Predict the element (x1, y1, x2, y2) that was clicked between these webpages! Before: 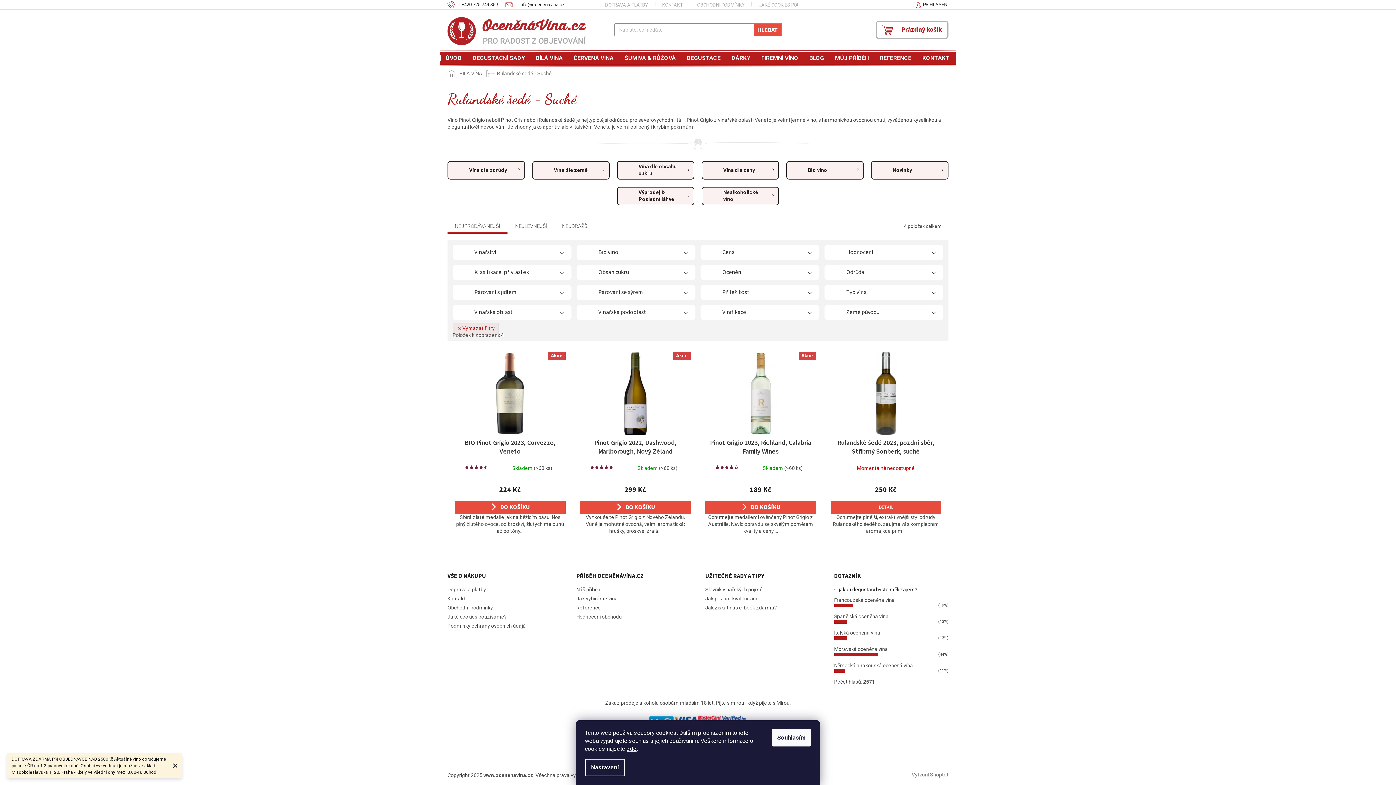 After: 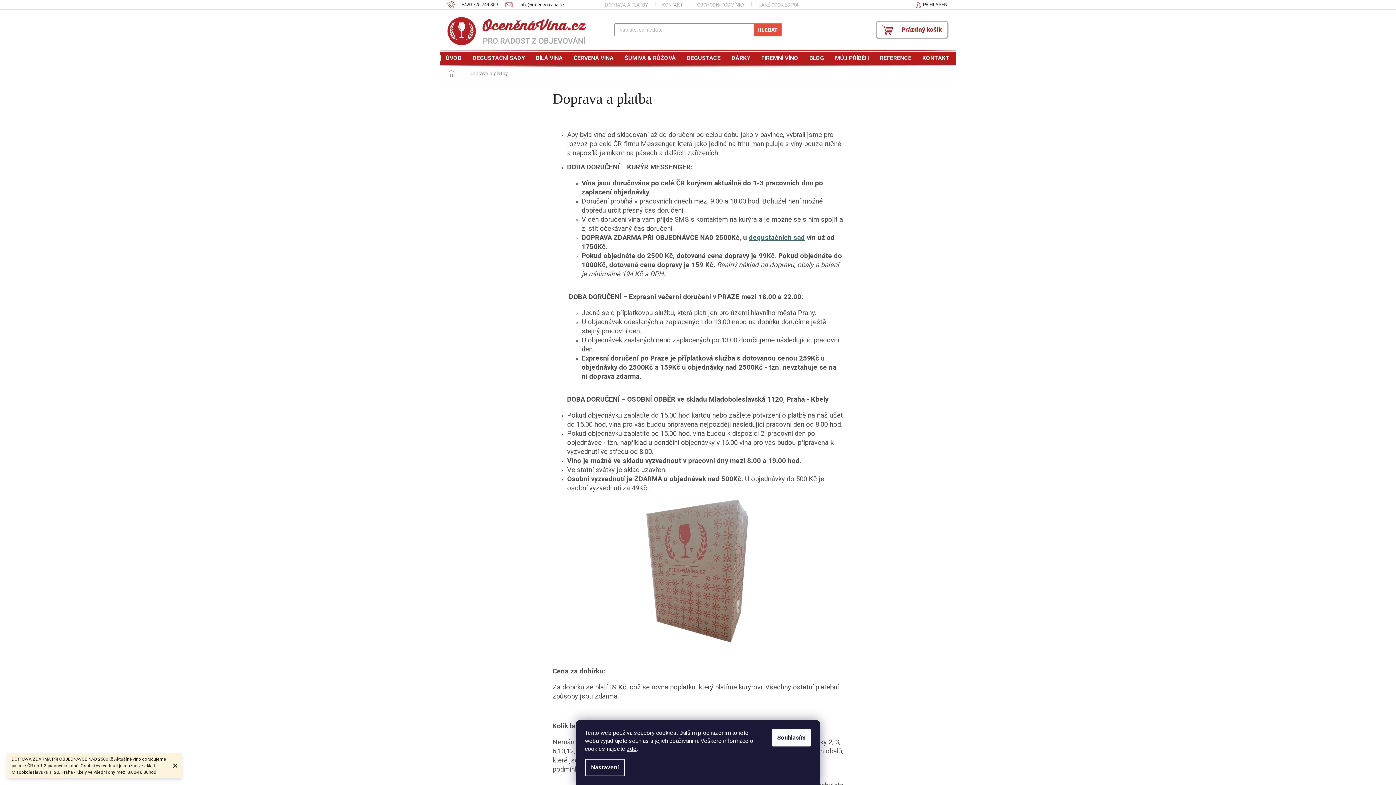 Action: label: DOPRAVA A PLATBY bbox: (597, 0, 655, 9)